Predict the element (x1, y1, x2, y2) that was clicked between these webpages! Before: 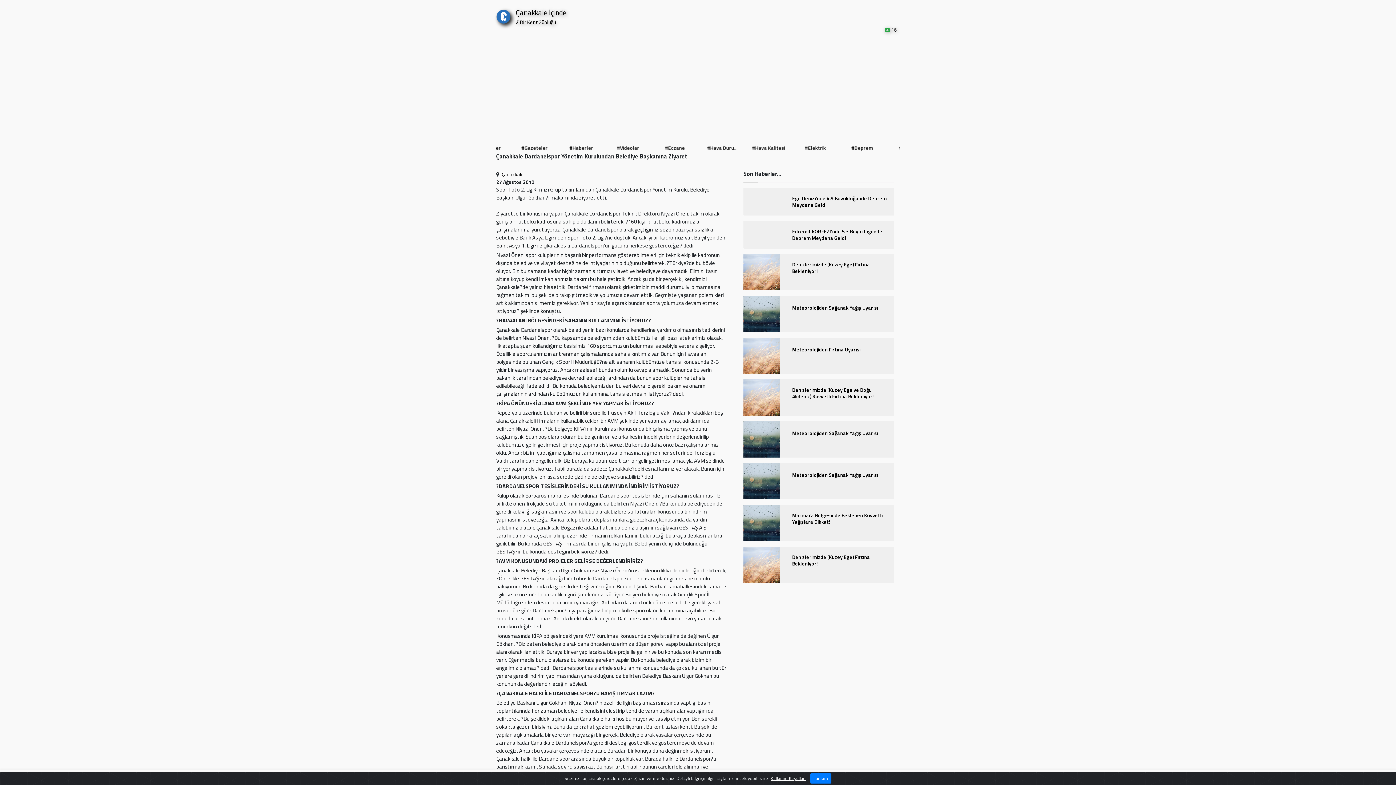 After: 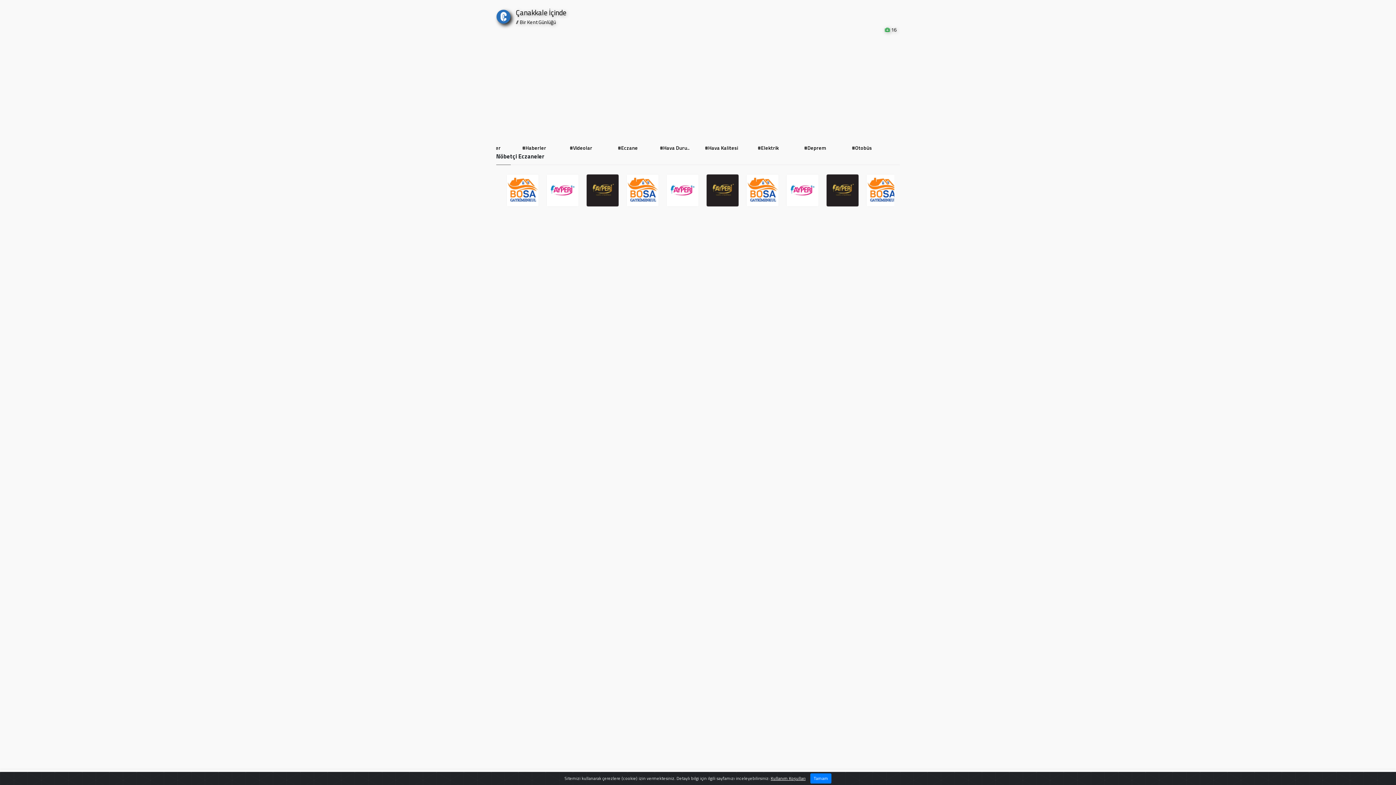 Action: label:  16 bbox: (883, 24, 898, 34)